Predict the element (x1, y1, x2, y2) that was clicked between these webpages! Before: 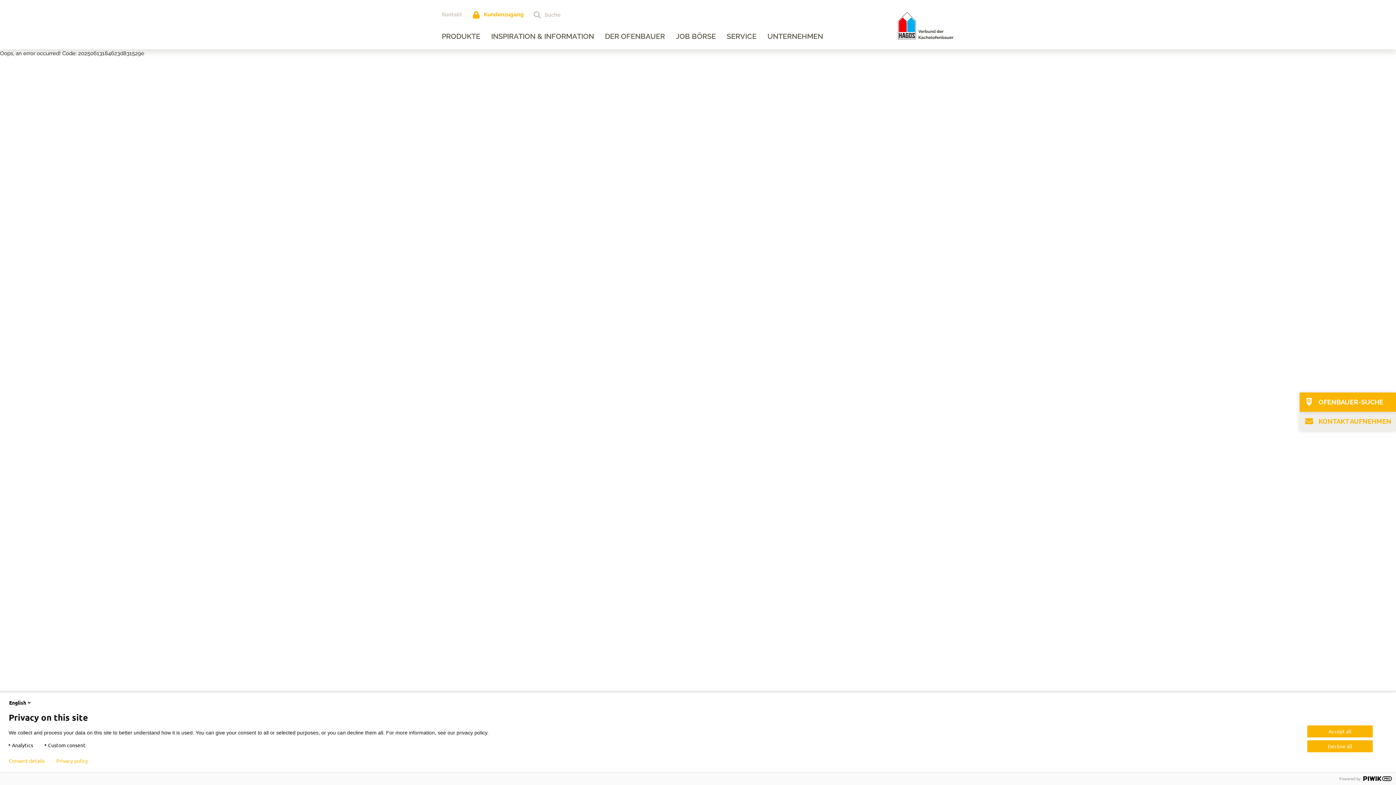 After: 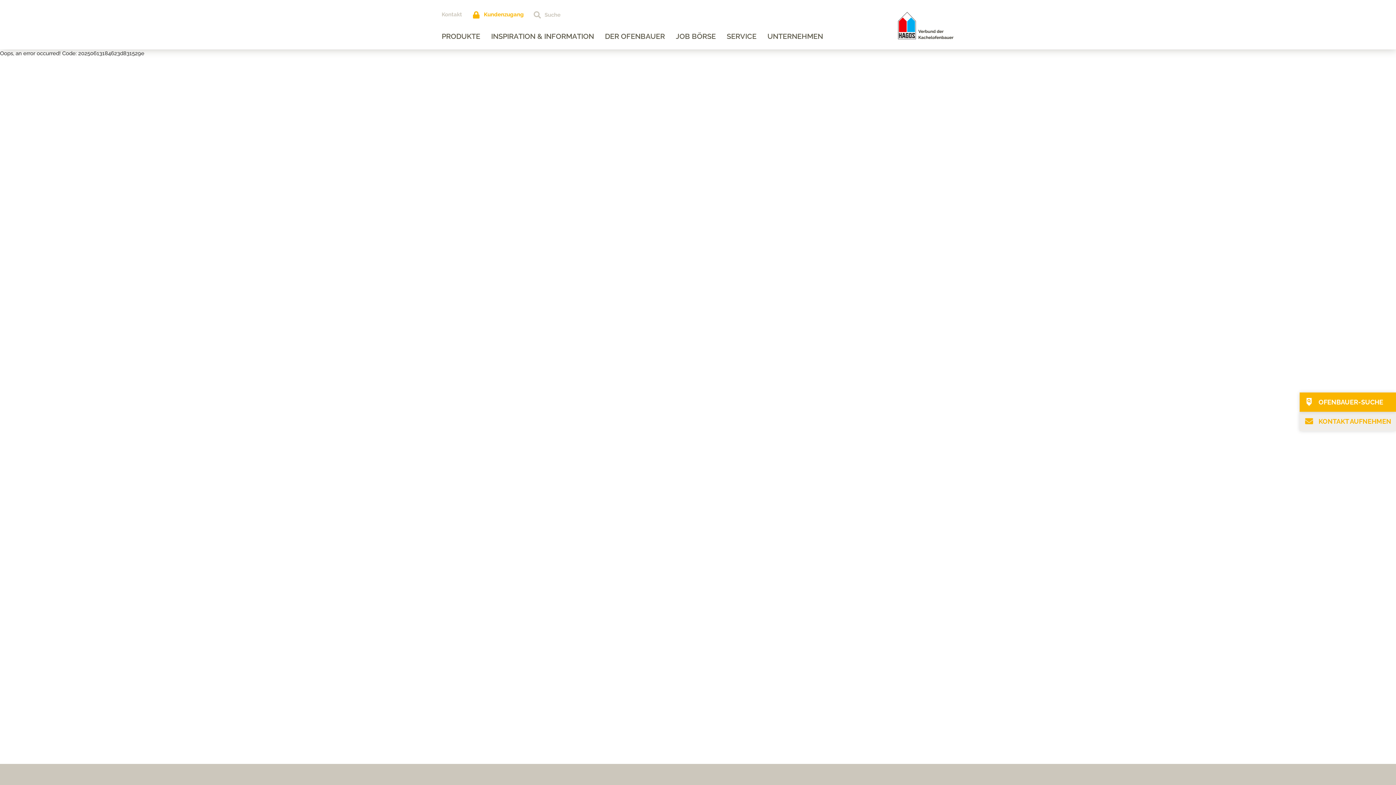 Action: bbox: (1307, 740, 1373, 752) label: Decline all